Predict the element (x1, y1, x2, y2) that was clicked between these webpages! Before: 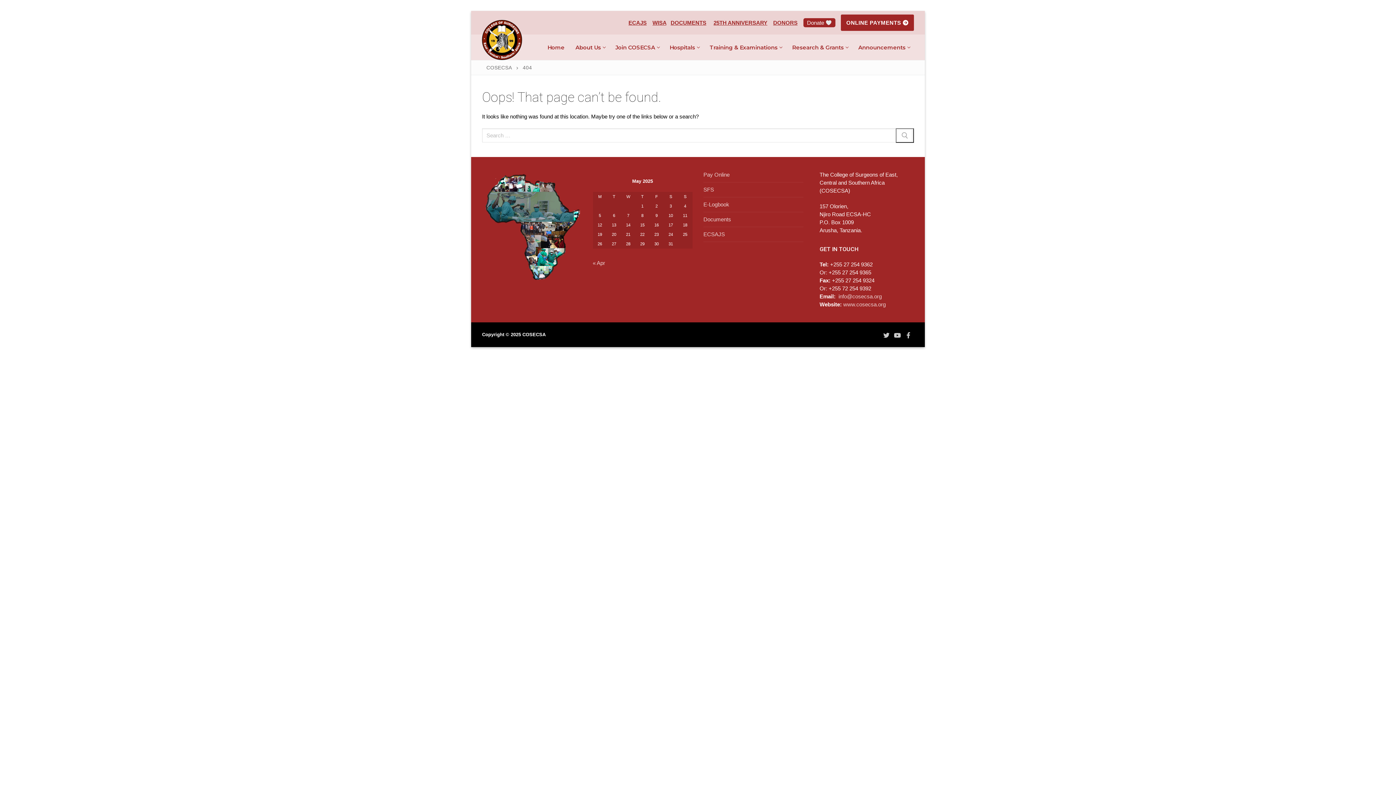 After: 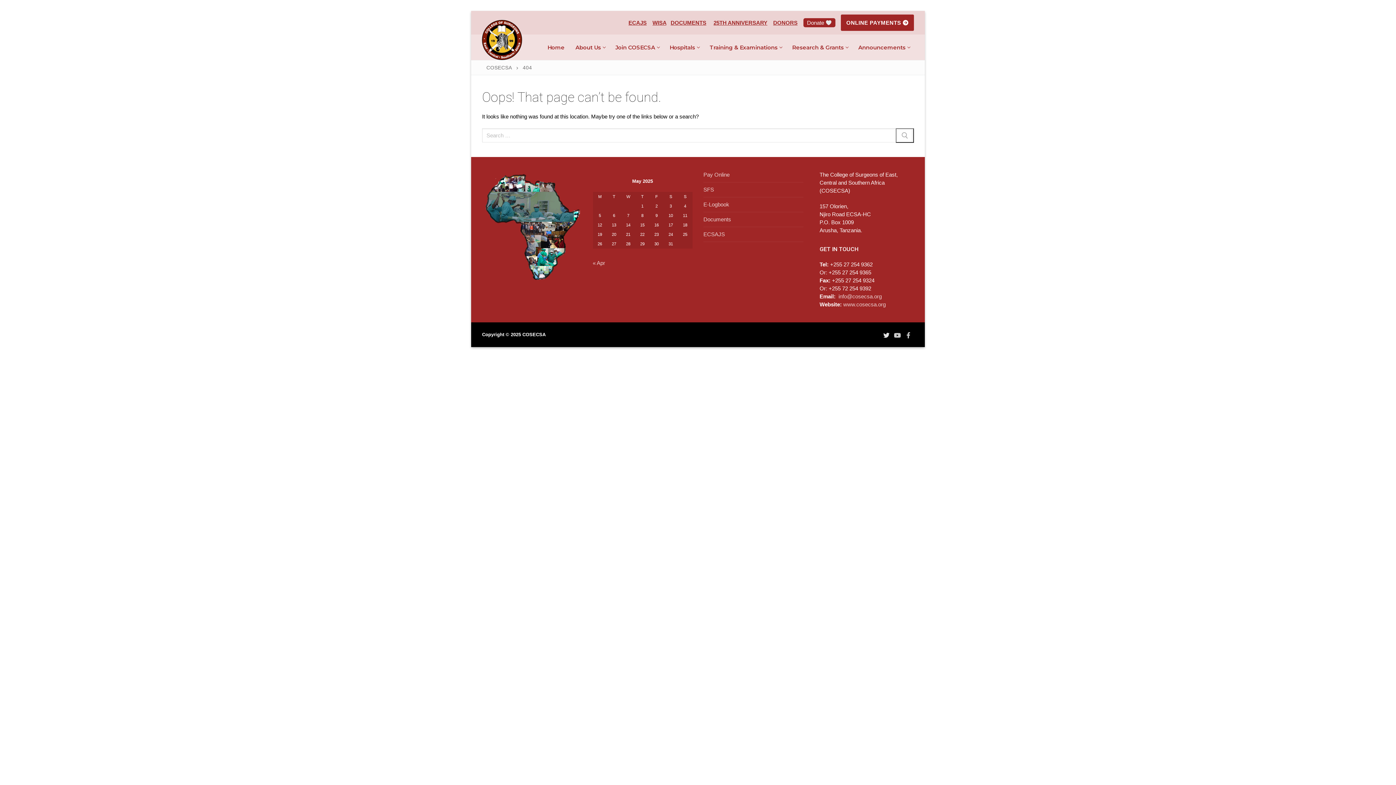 Action: bbox: (882, 331, 890, 339) label: Twitter